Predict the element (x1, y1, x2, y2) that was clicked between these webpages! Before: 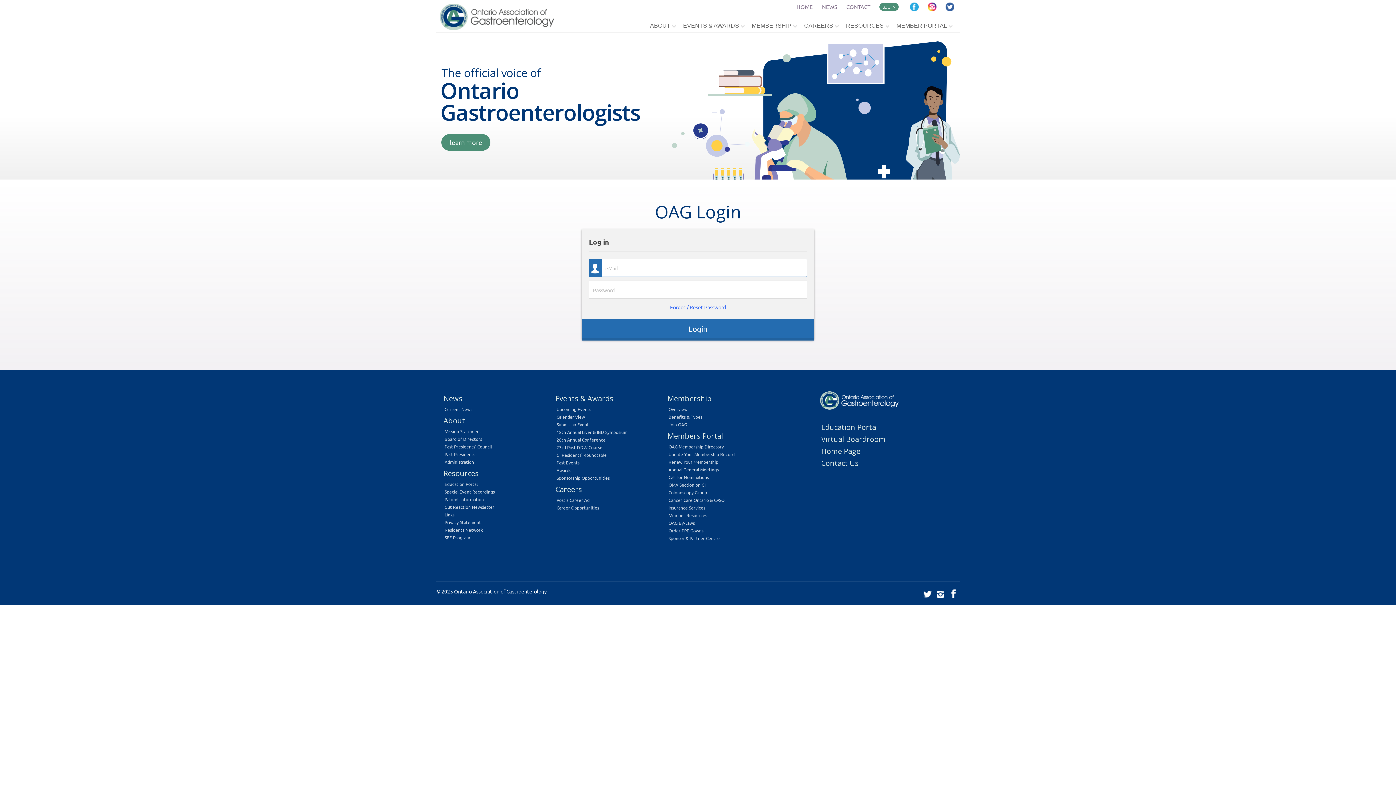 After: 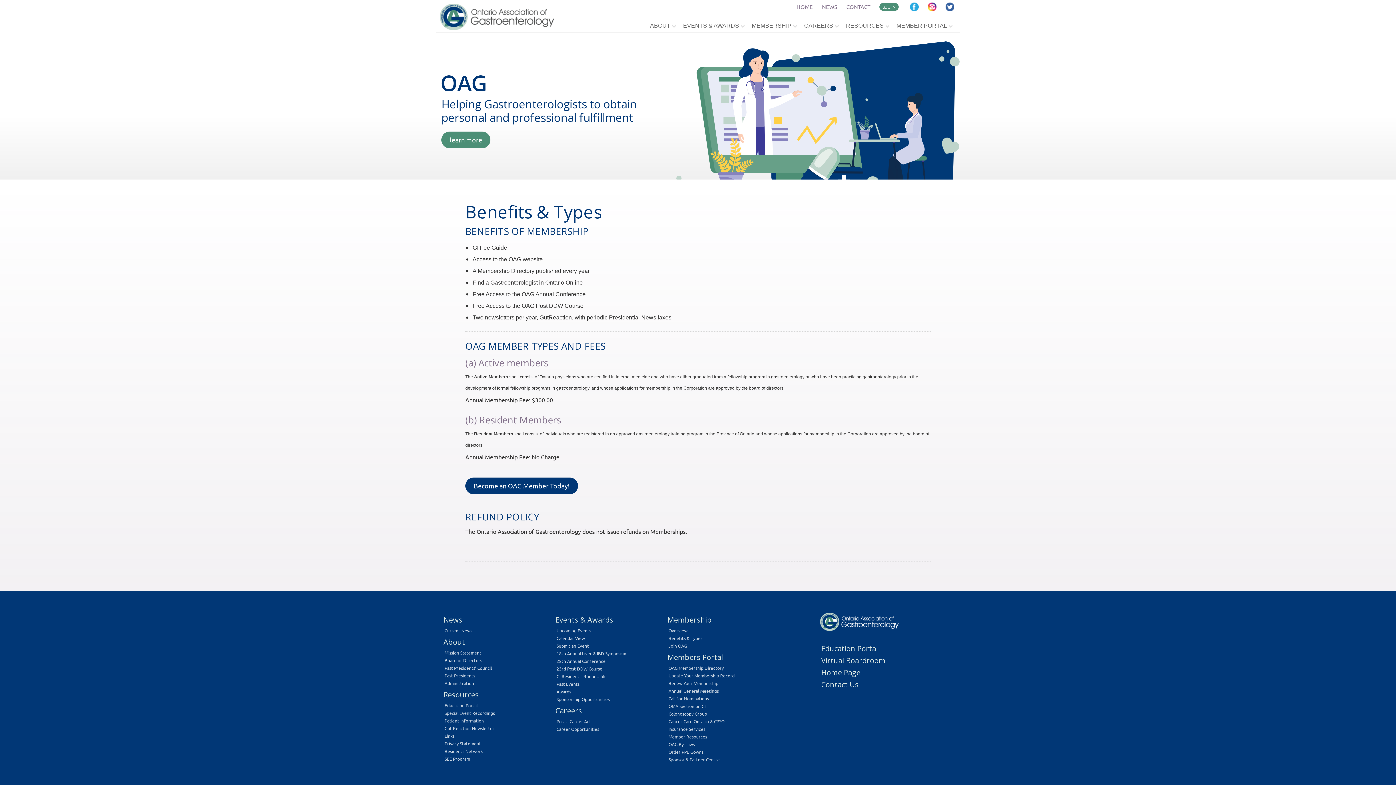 Action: bbox: (668, 414, 702, 420) label: Benefits & Types